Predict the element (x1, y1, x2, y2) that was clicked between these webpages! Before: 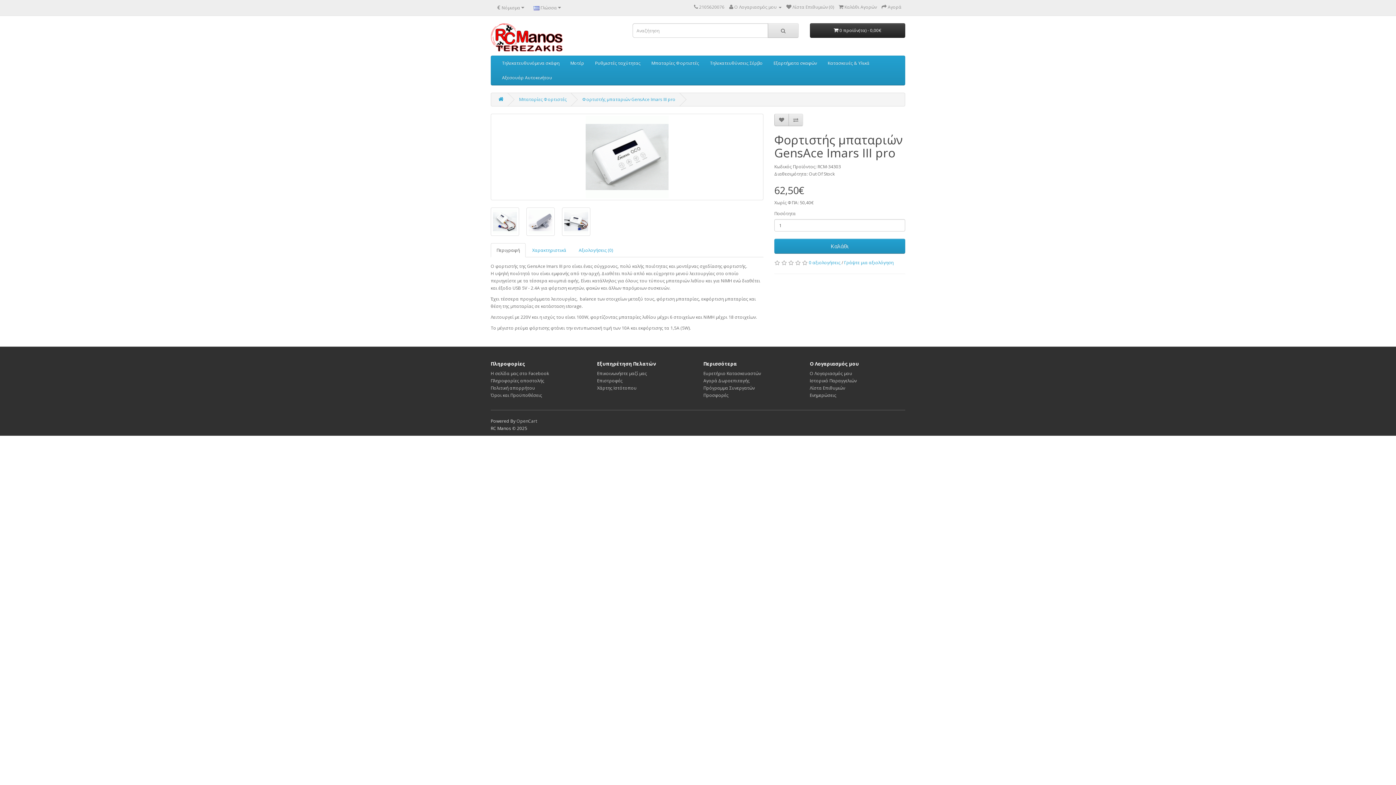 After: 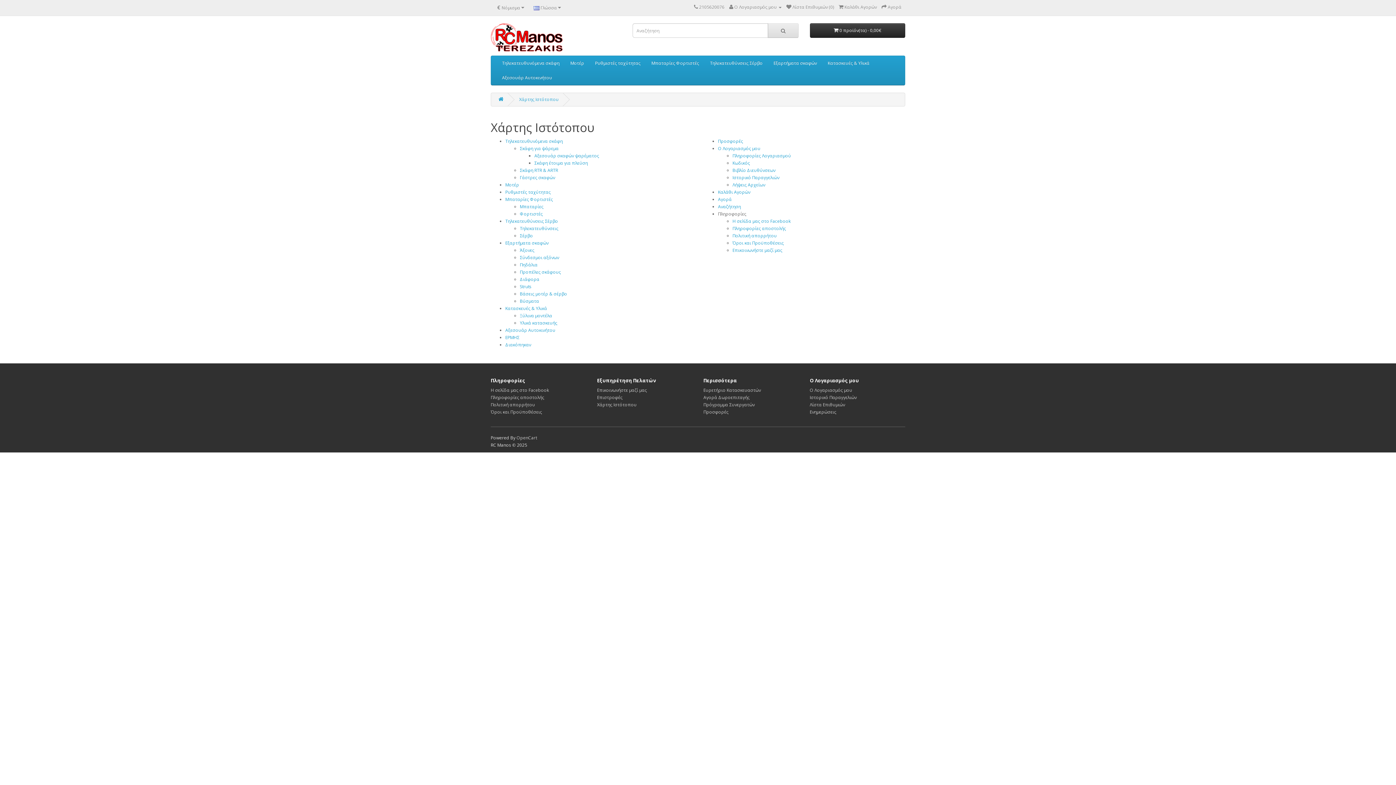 Action: bbox: (597, 385, 636, 391) label: Χάρτης Ιστότοπου